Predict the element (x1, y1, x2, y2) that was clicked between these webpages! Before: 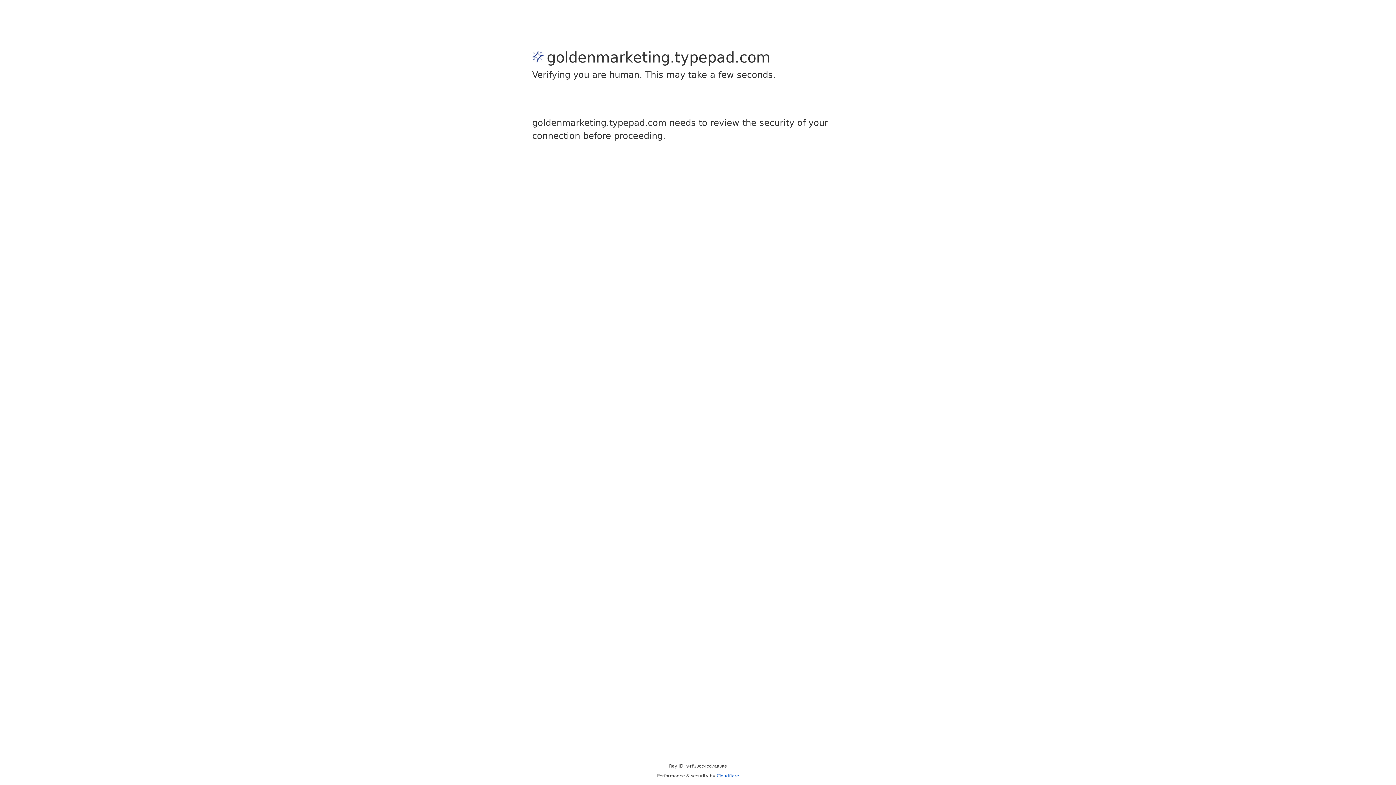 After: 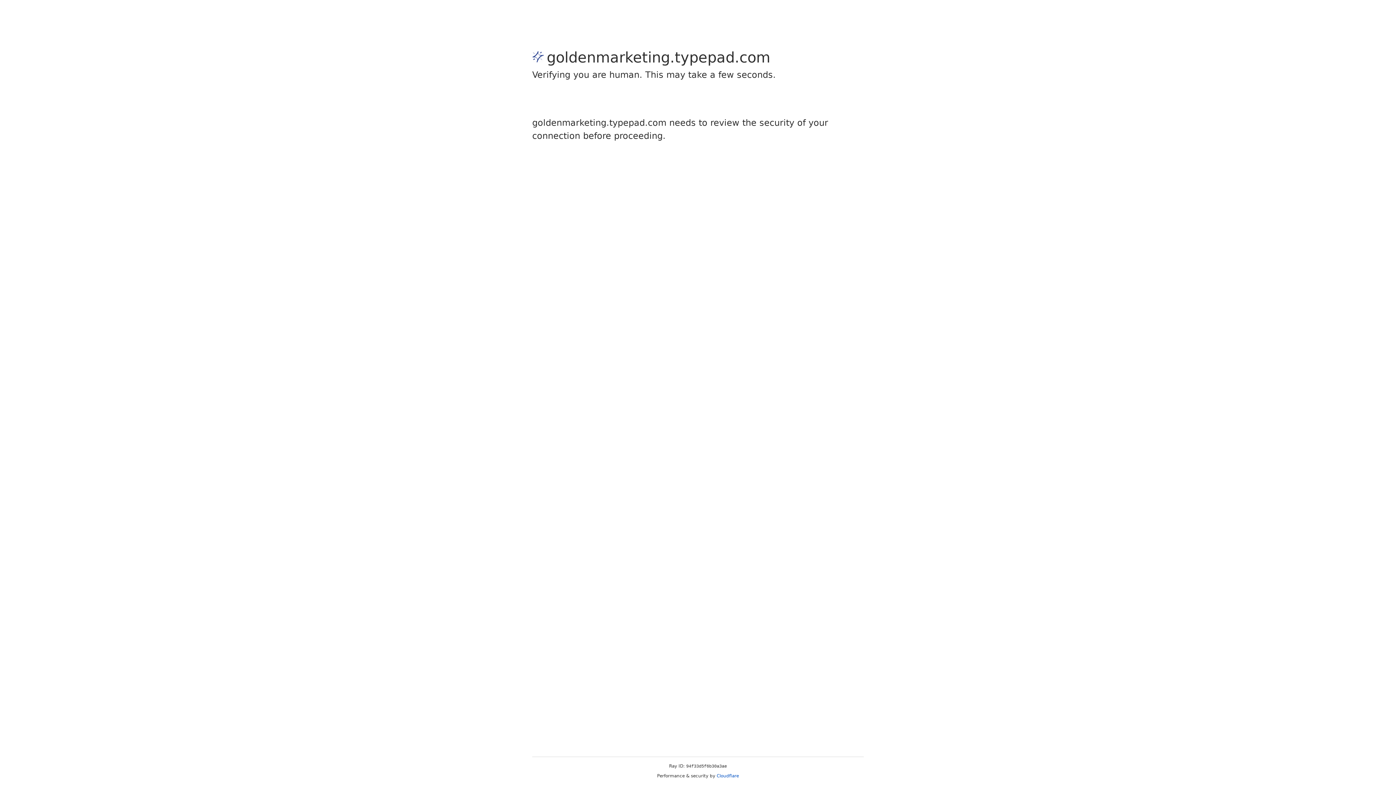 Action: bbox: (716, 773, 739, 778) label: Cloudflare